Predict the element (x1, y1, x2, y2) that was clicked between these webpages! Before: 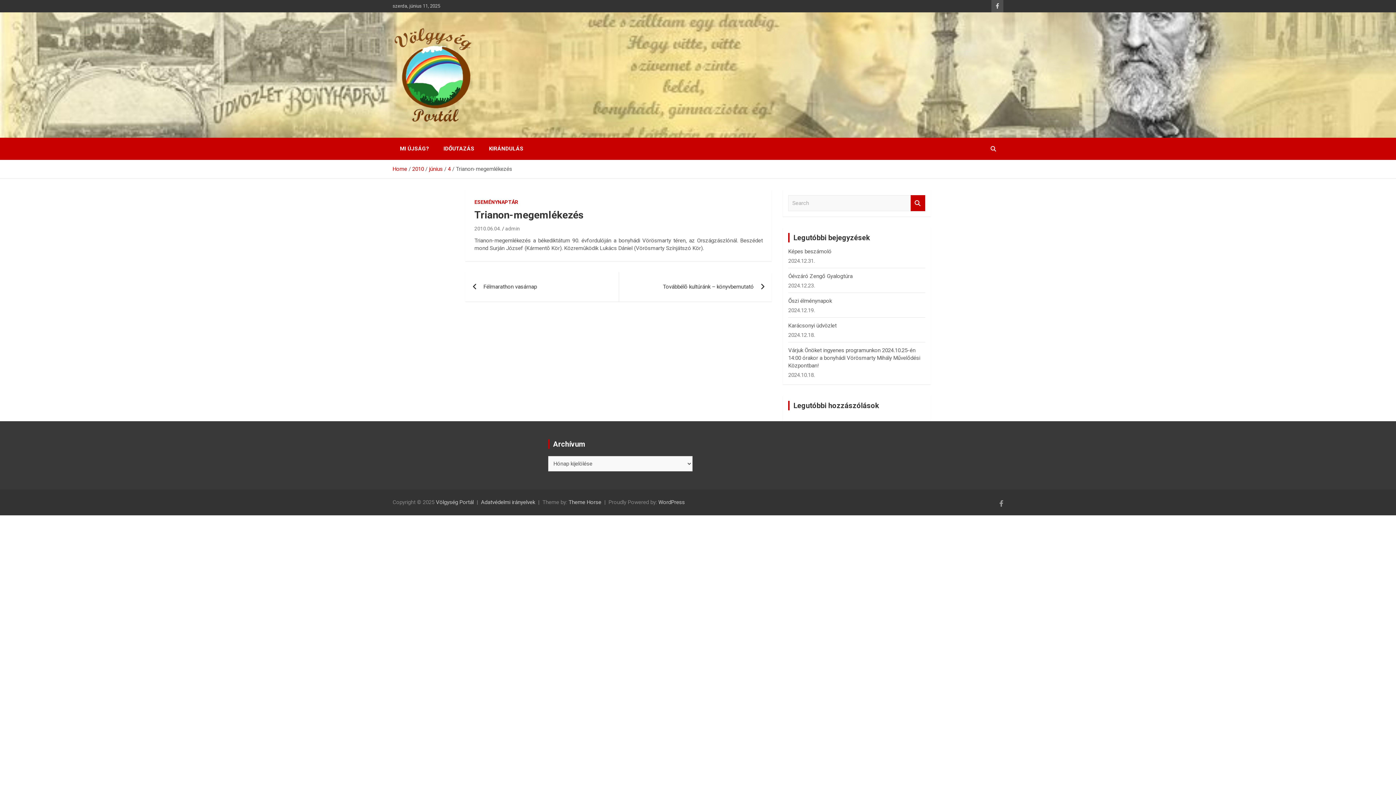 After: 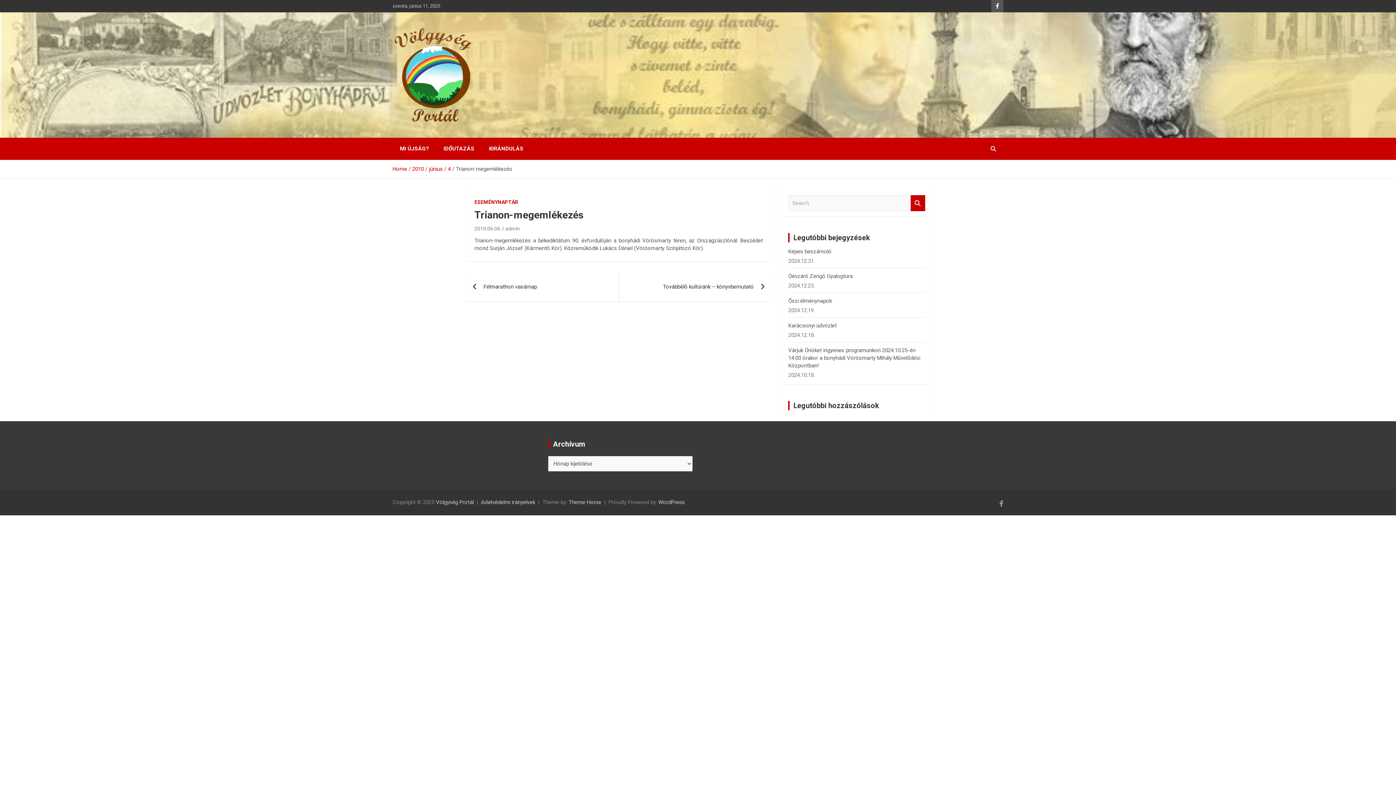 Action: bbox: (991, 0, 1003, 12)